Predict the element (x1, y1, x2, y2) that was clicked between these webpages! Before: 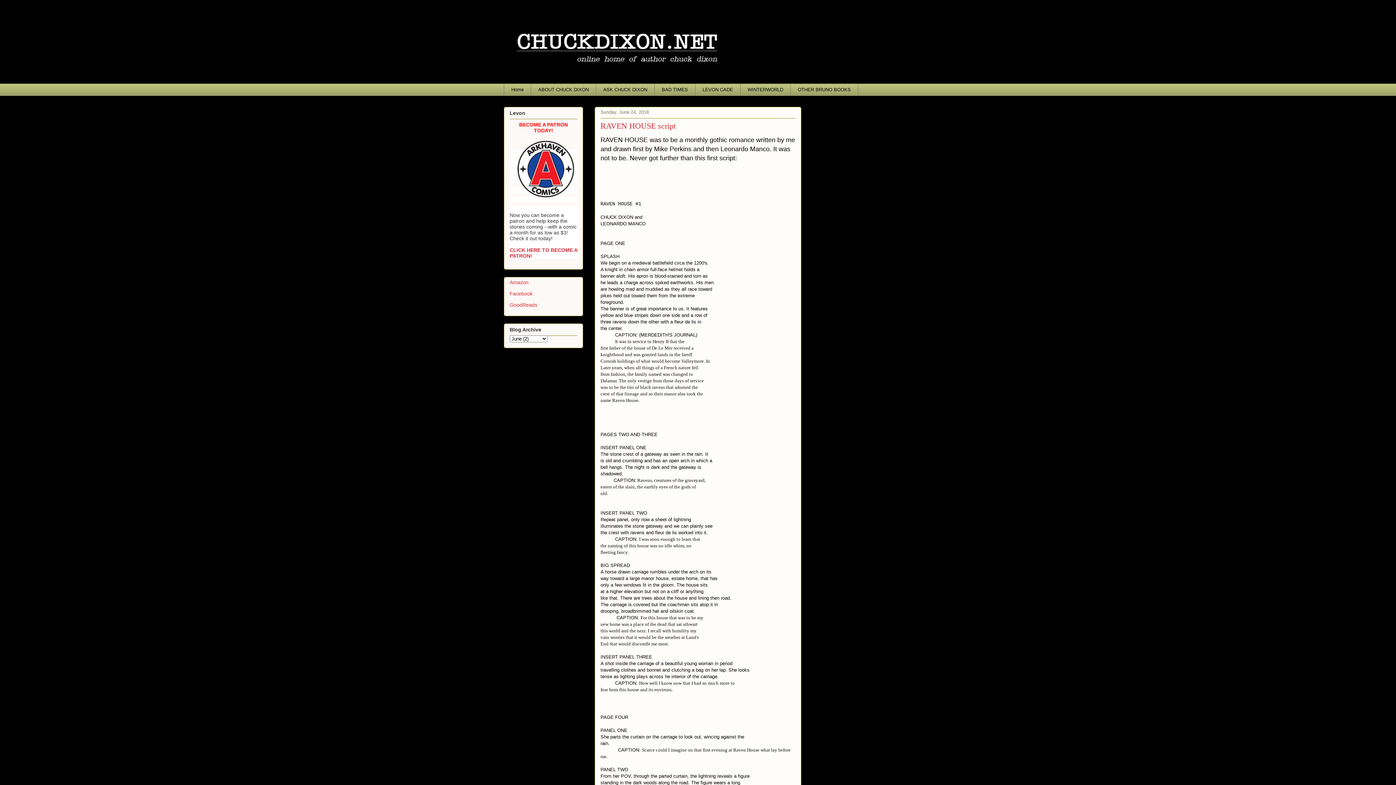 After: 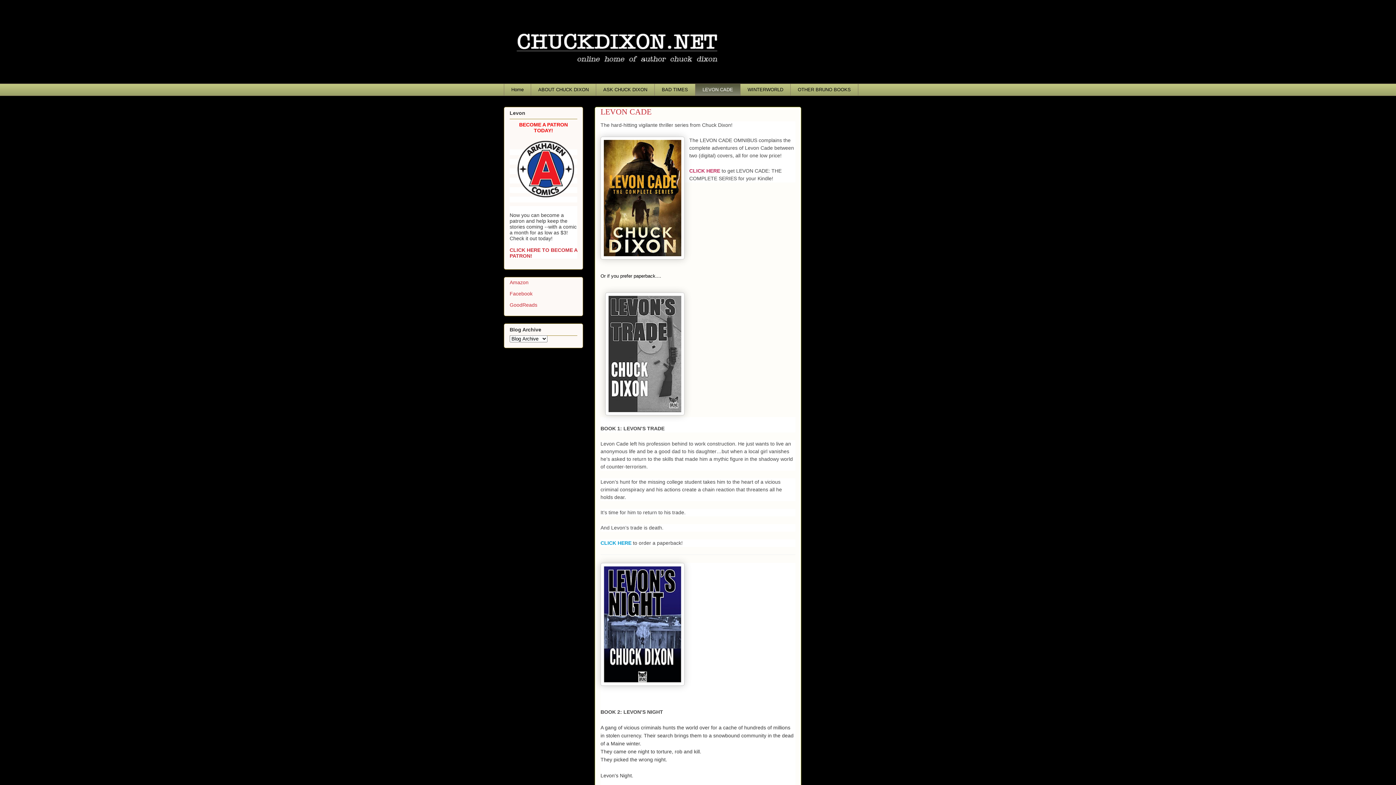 Action: bbox: (695, 83, 740, 95) label: LEVON CADE